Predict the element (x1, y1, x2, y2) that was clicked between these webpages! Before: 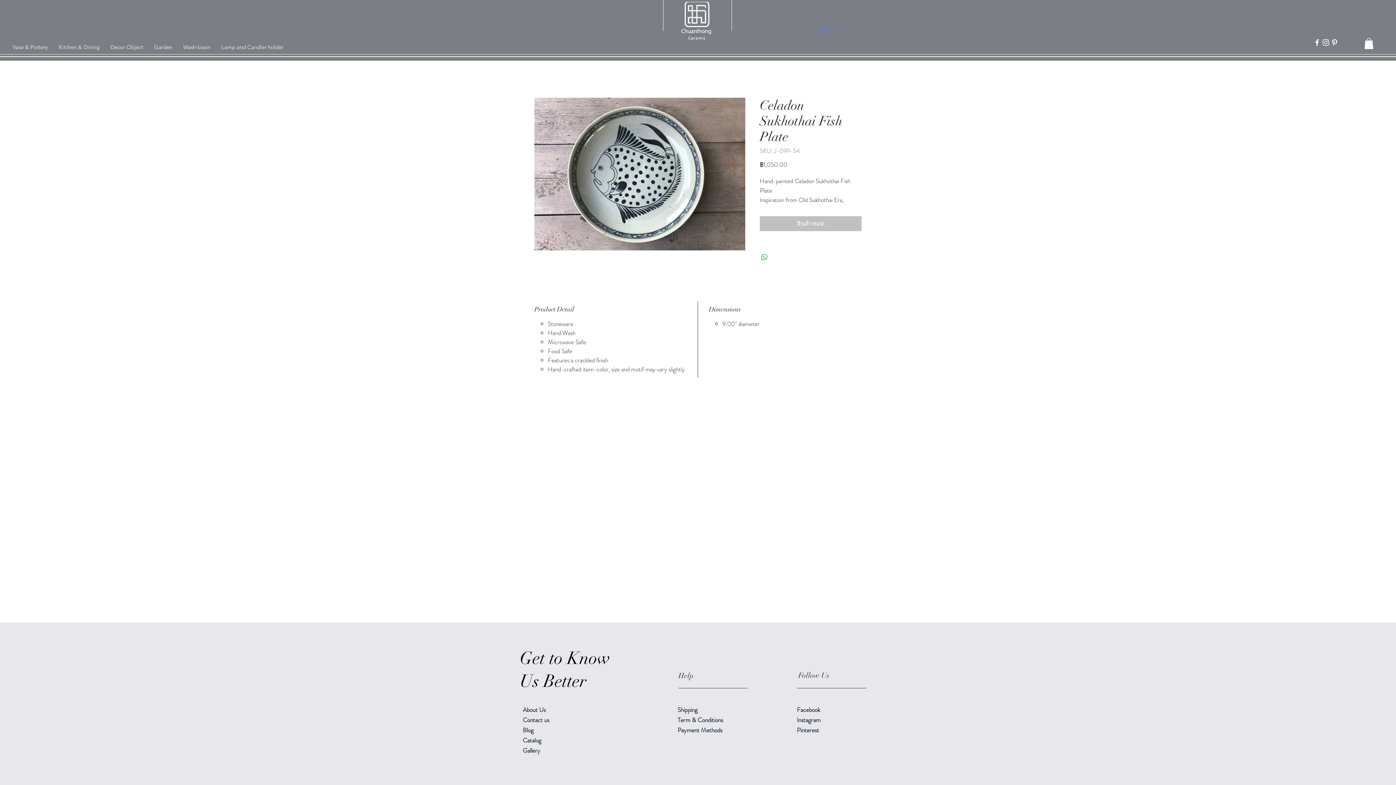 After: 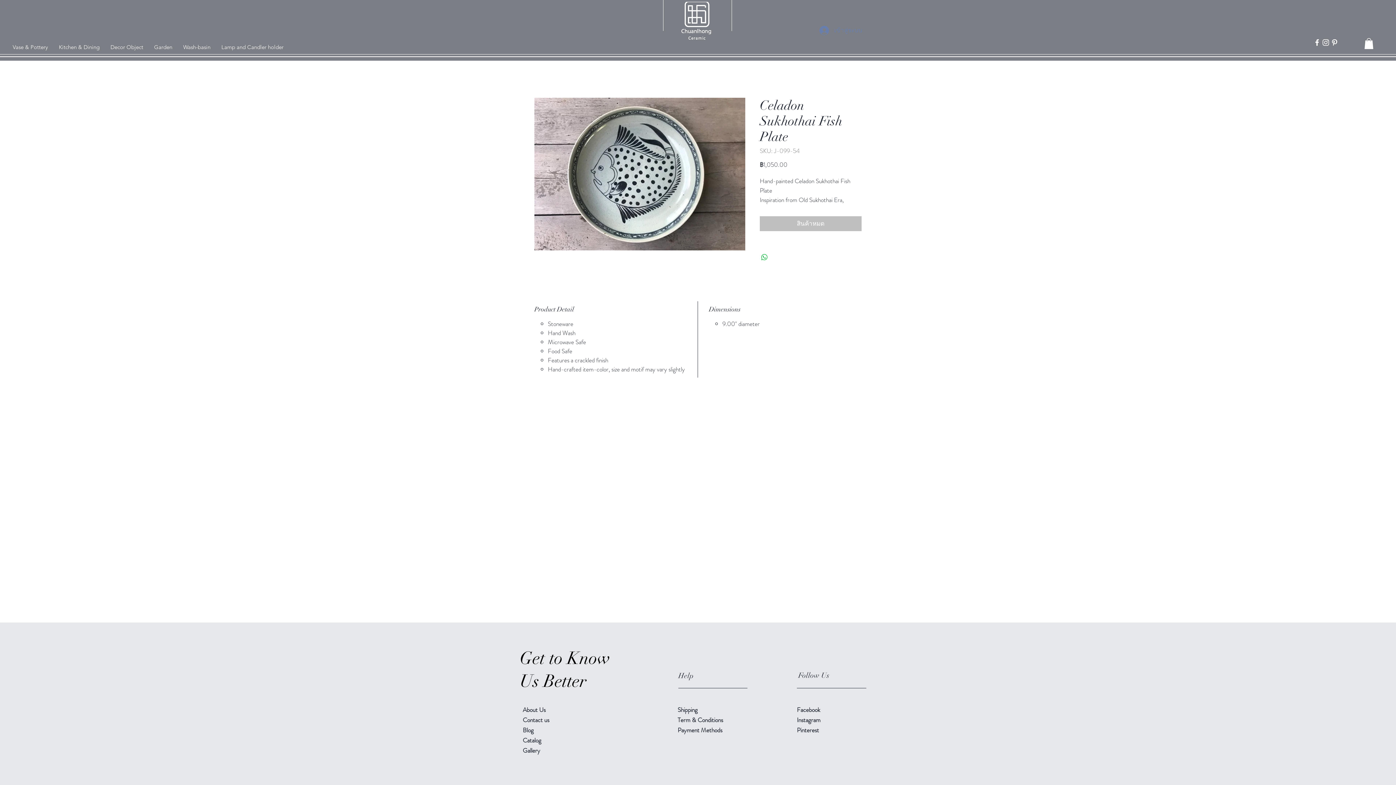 Action: bbox: (1321, 38, 1330, 46)